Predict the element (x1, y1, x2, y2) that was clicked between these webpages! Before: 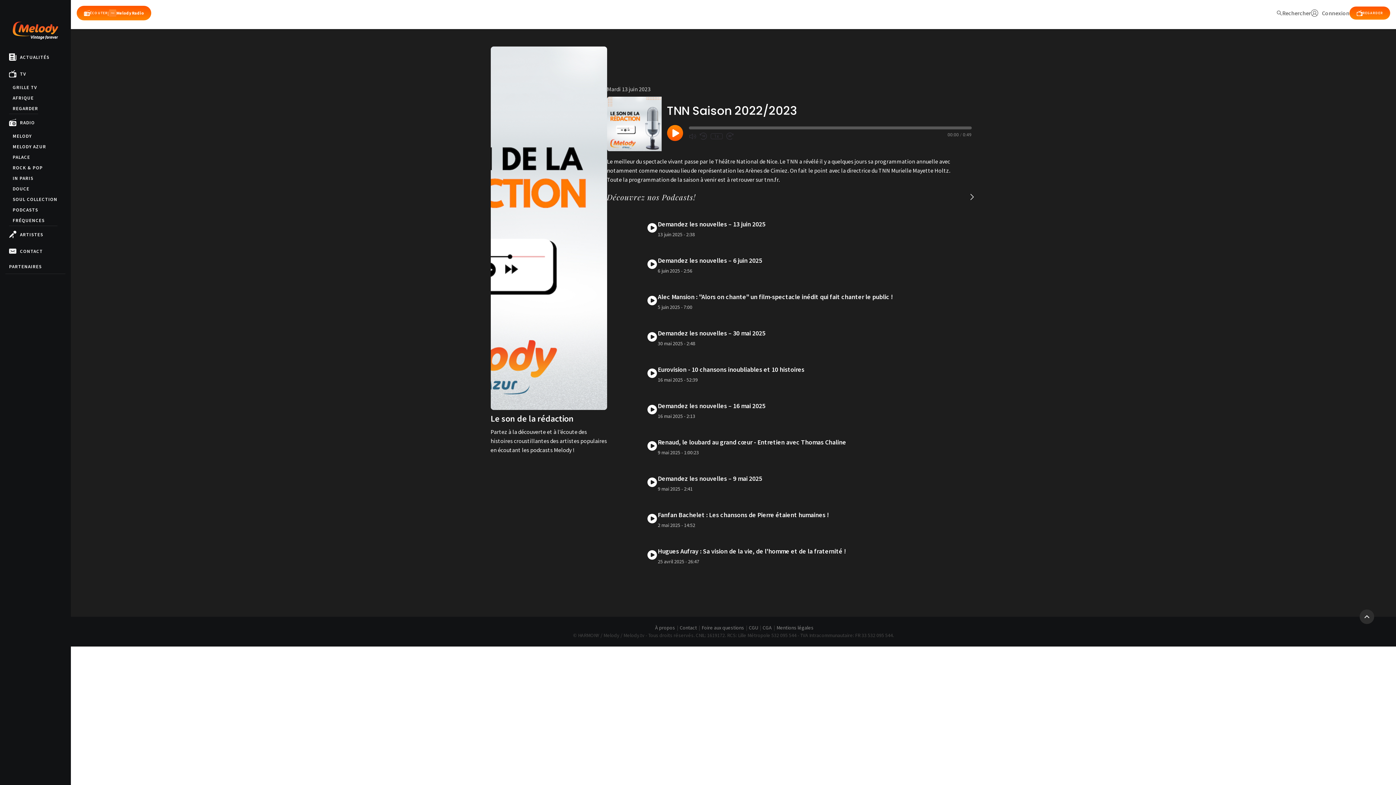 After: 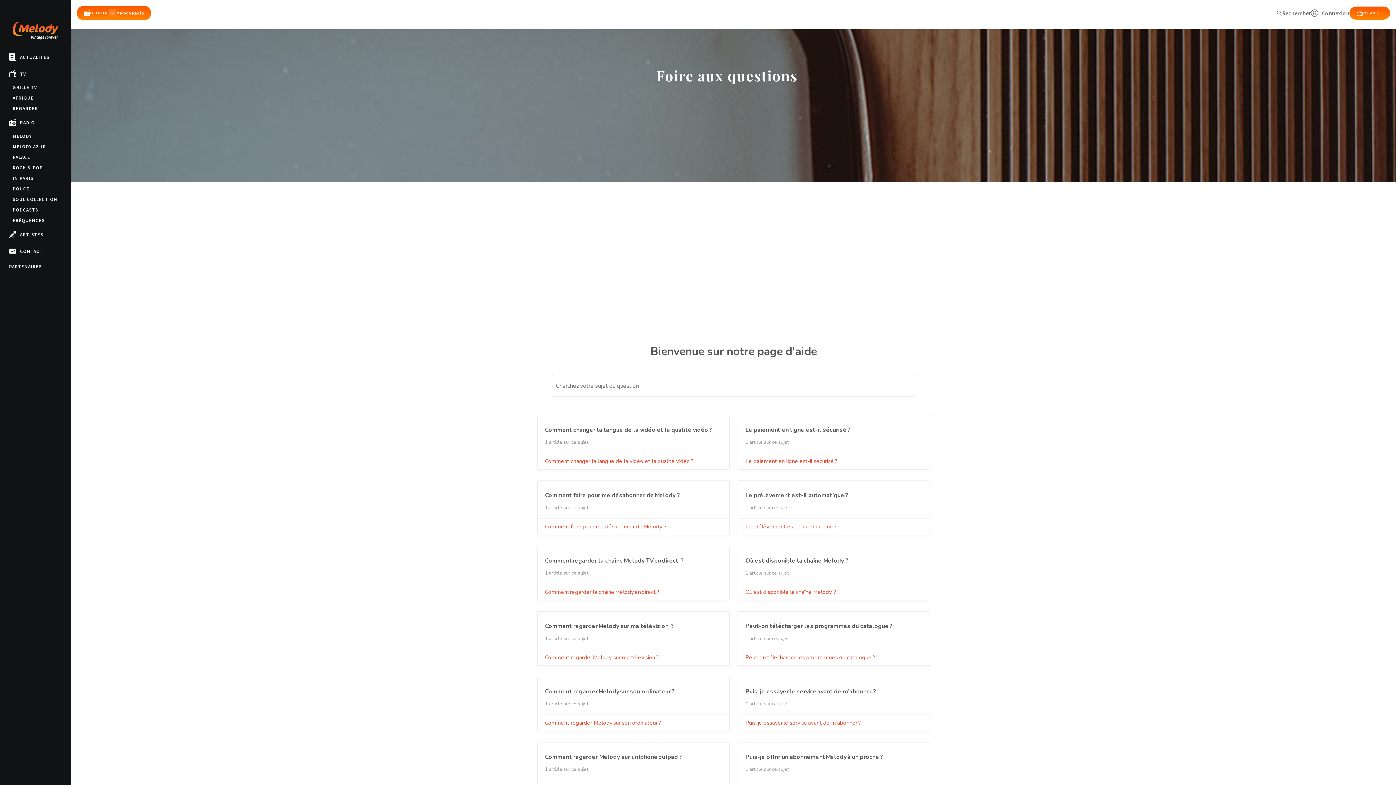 Action: label: Foire aux questions bbox: (701, 624, 744, 632)